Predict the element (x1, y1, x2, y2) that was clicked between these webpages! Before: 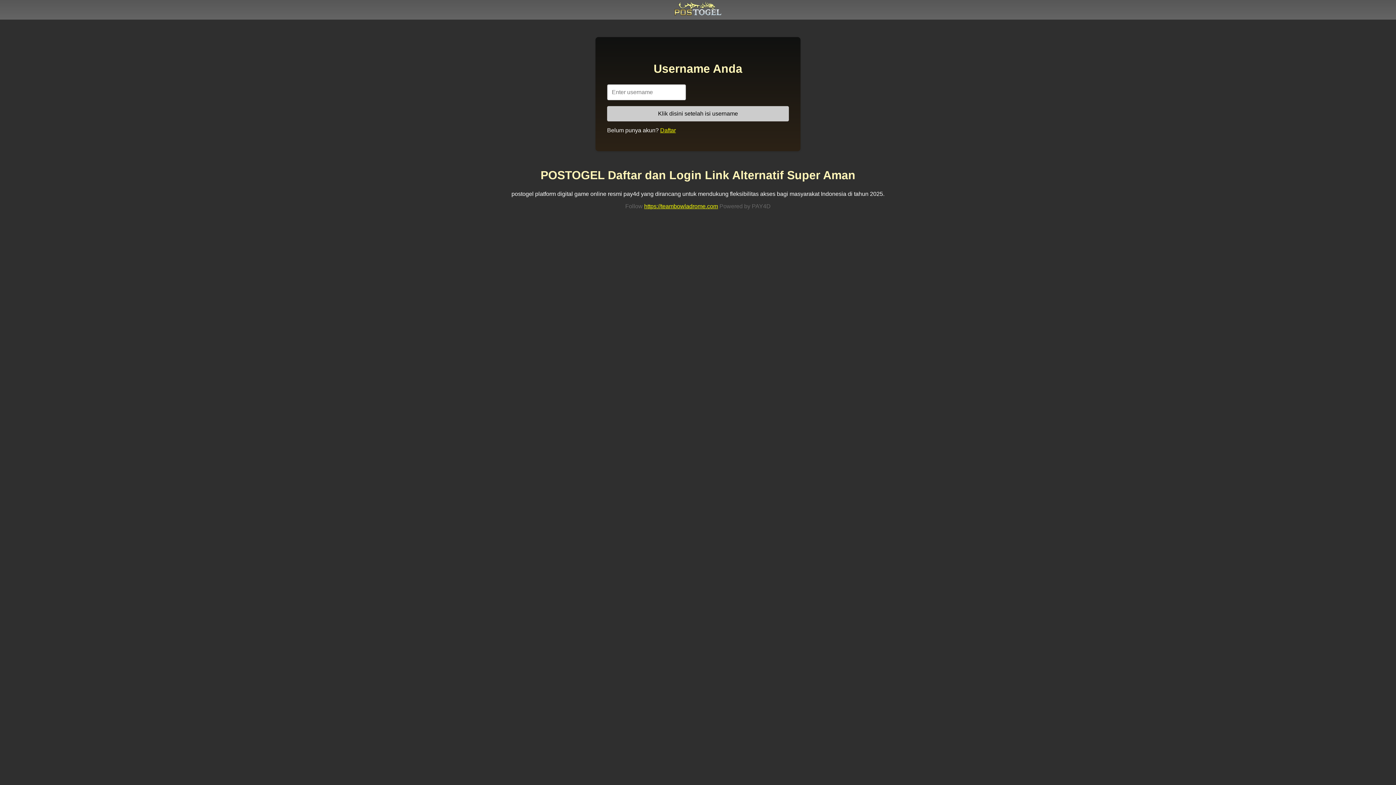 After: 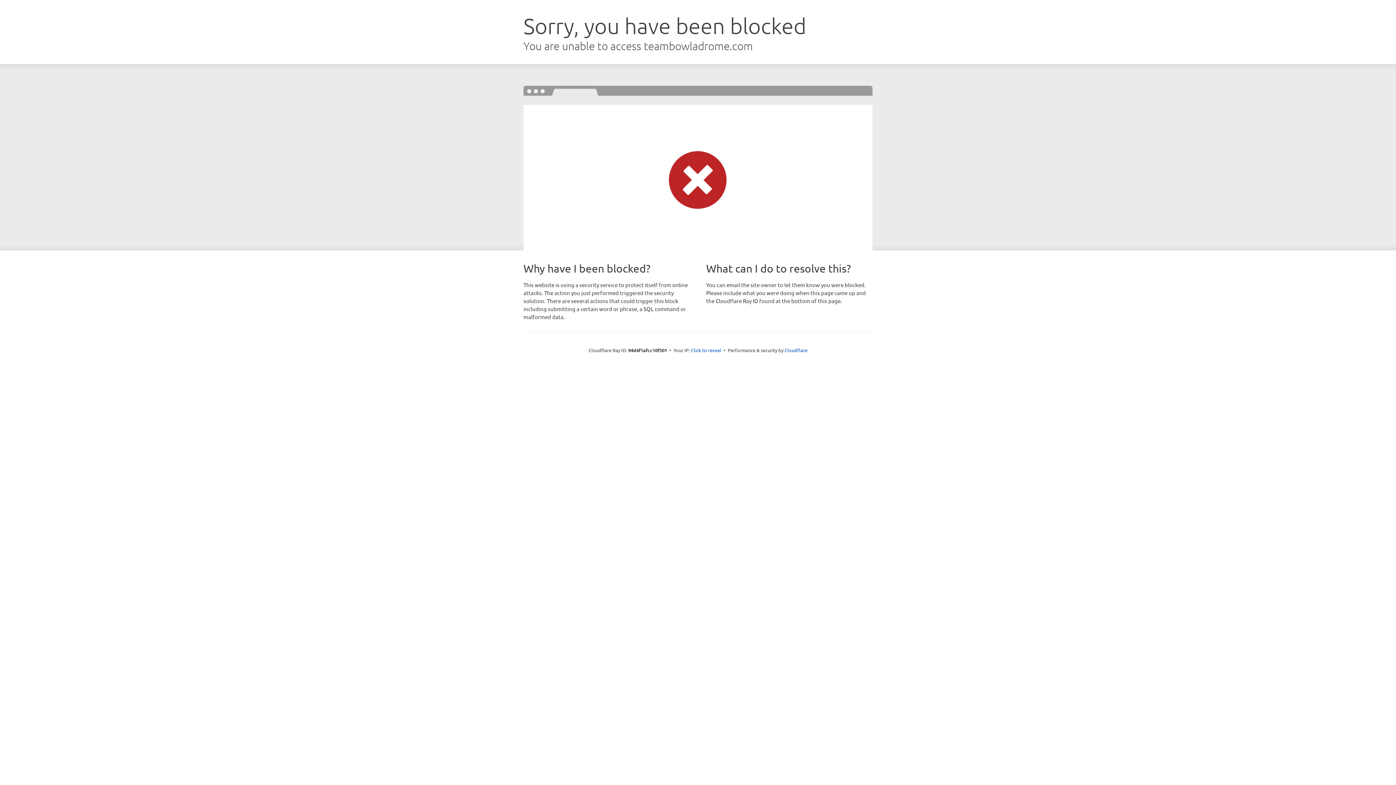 Action: label: https://teambowladrome.com bbox: (644, 203, 718, 209)